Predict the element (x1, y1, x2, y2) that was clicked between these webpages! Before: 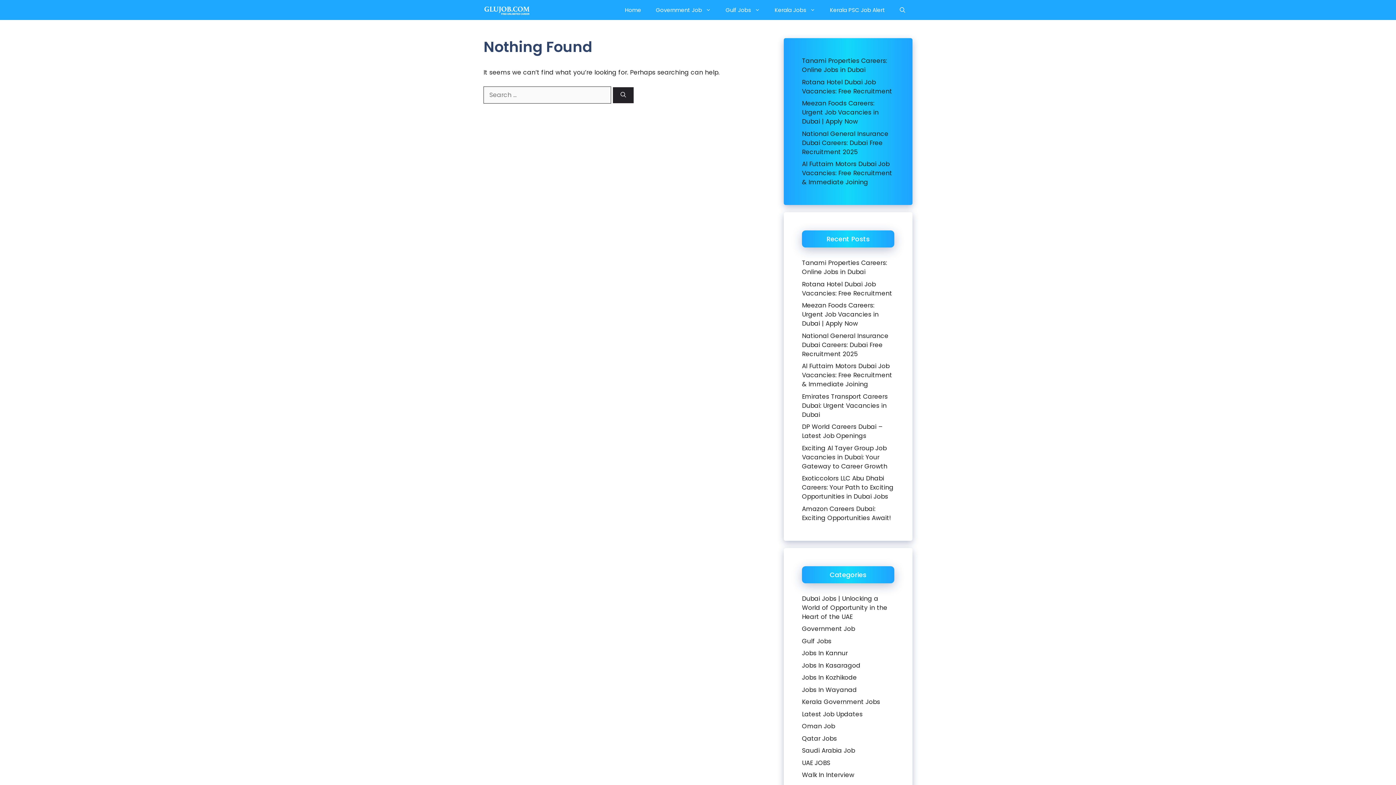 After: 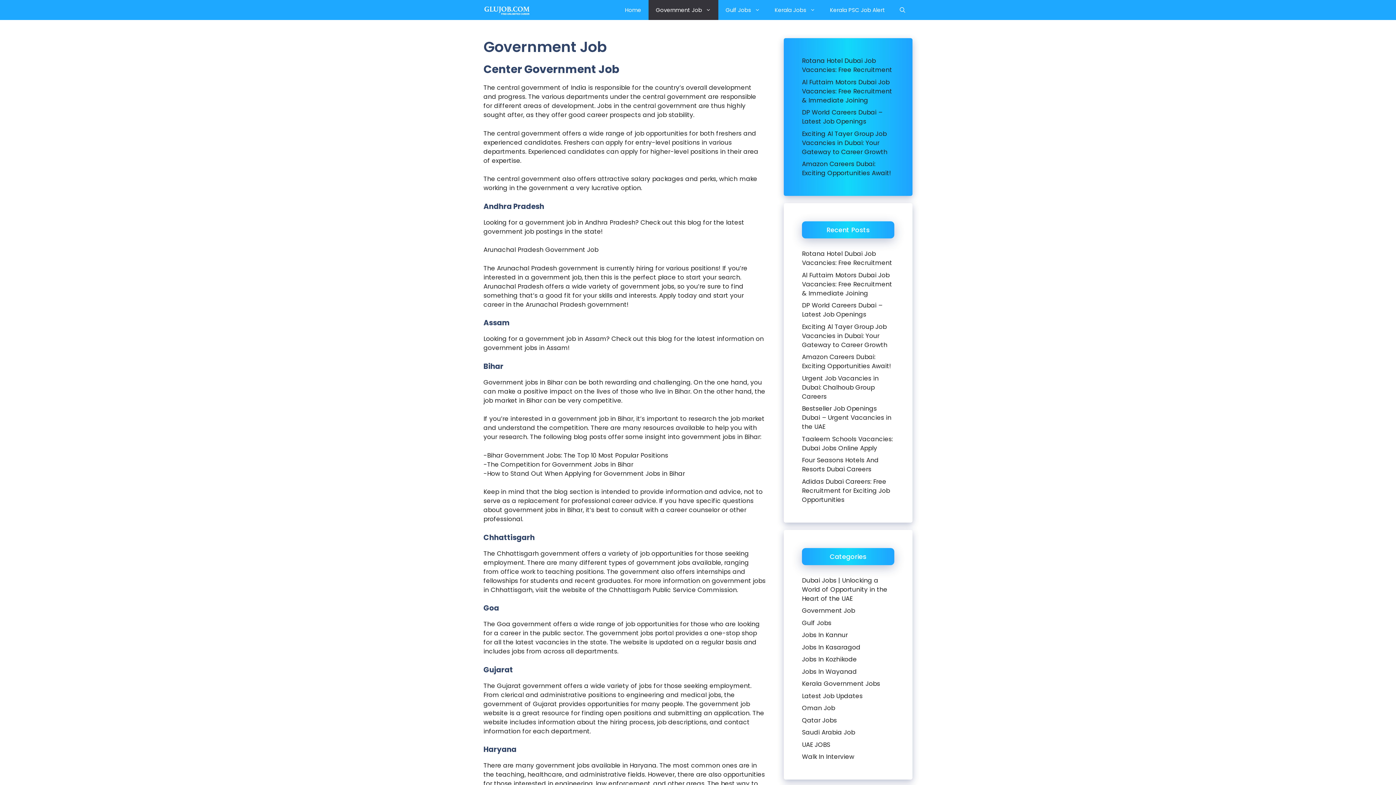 Action: bbox: (648, 0, 718, 20) label: Government Job